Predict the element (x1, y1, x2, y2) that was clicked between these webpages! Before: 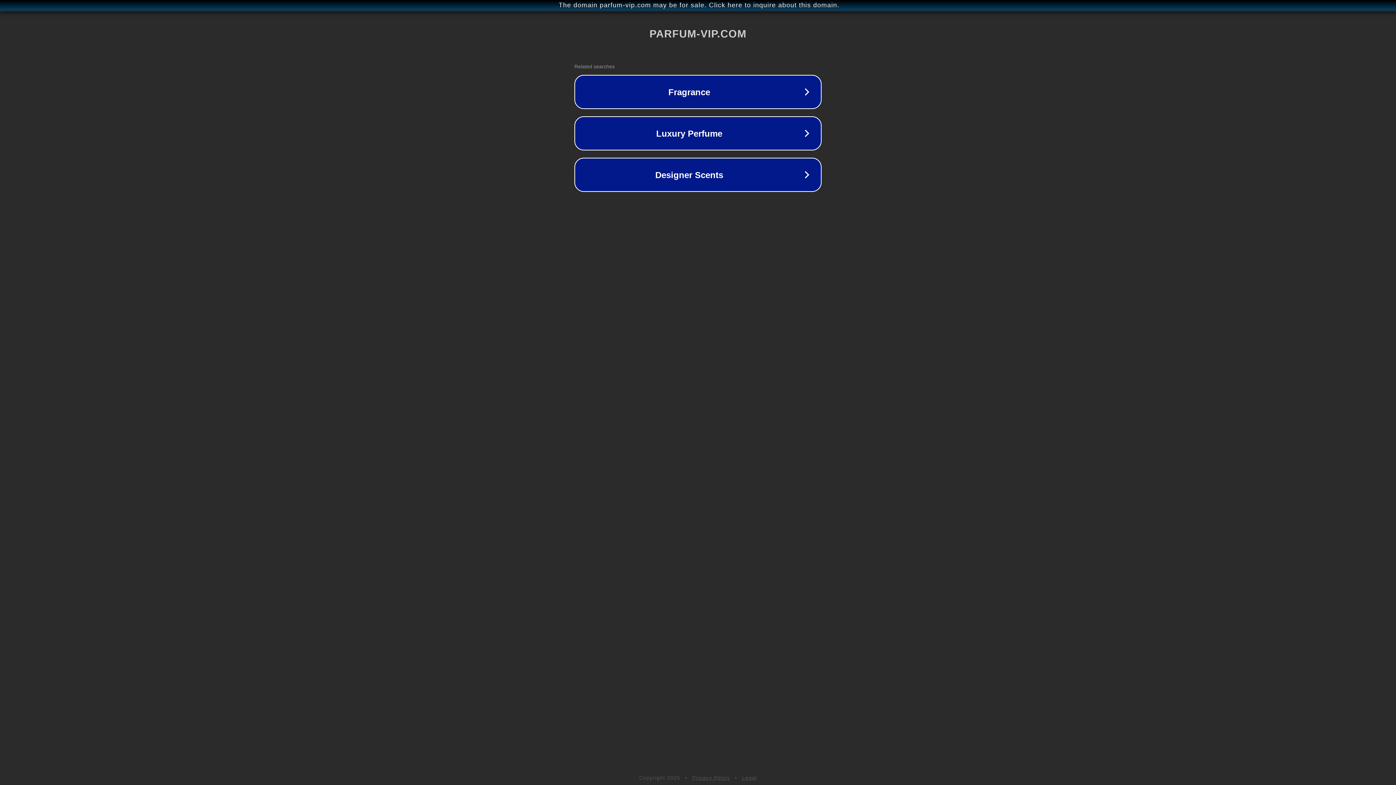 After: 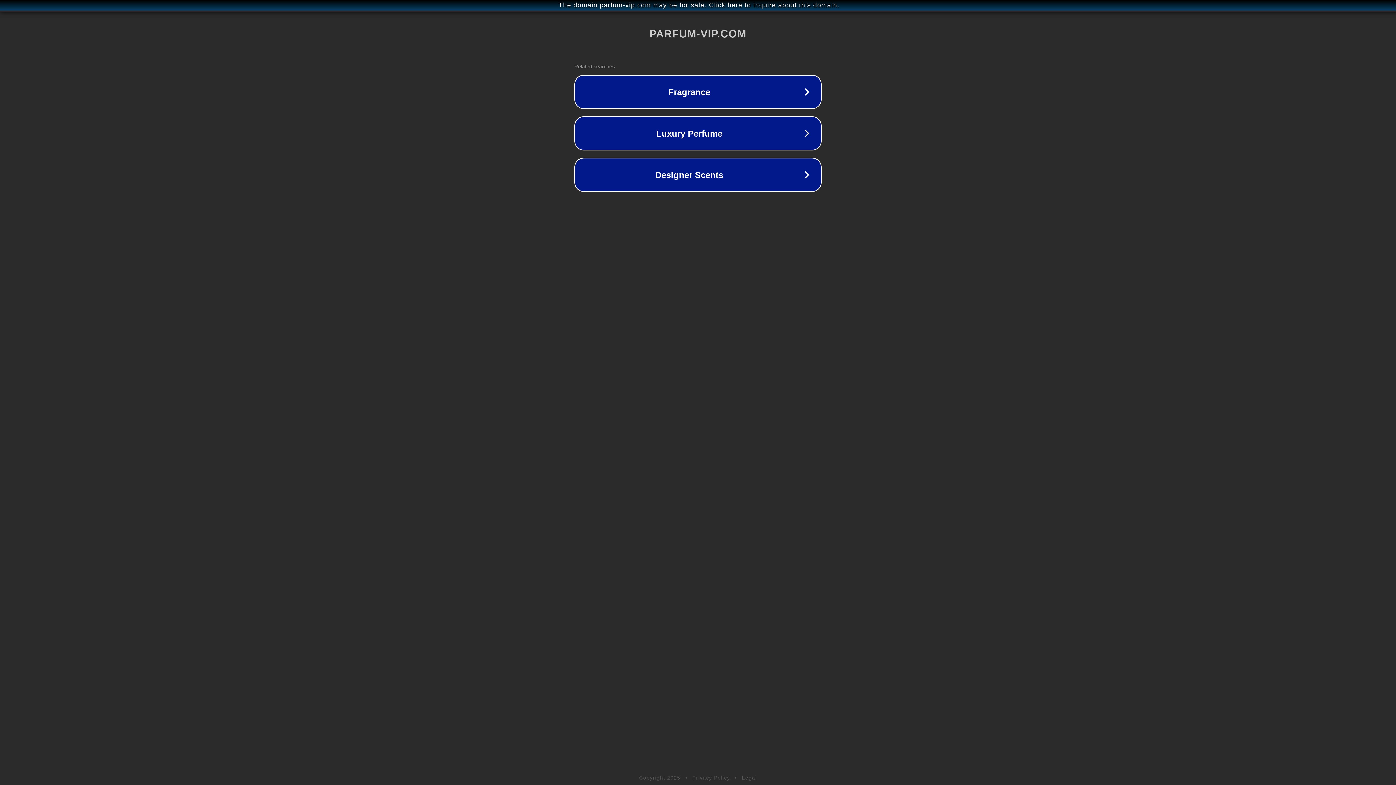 Action: label: Privacy Policy bbox: (692, 775, 730, 781)